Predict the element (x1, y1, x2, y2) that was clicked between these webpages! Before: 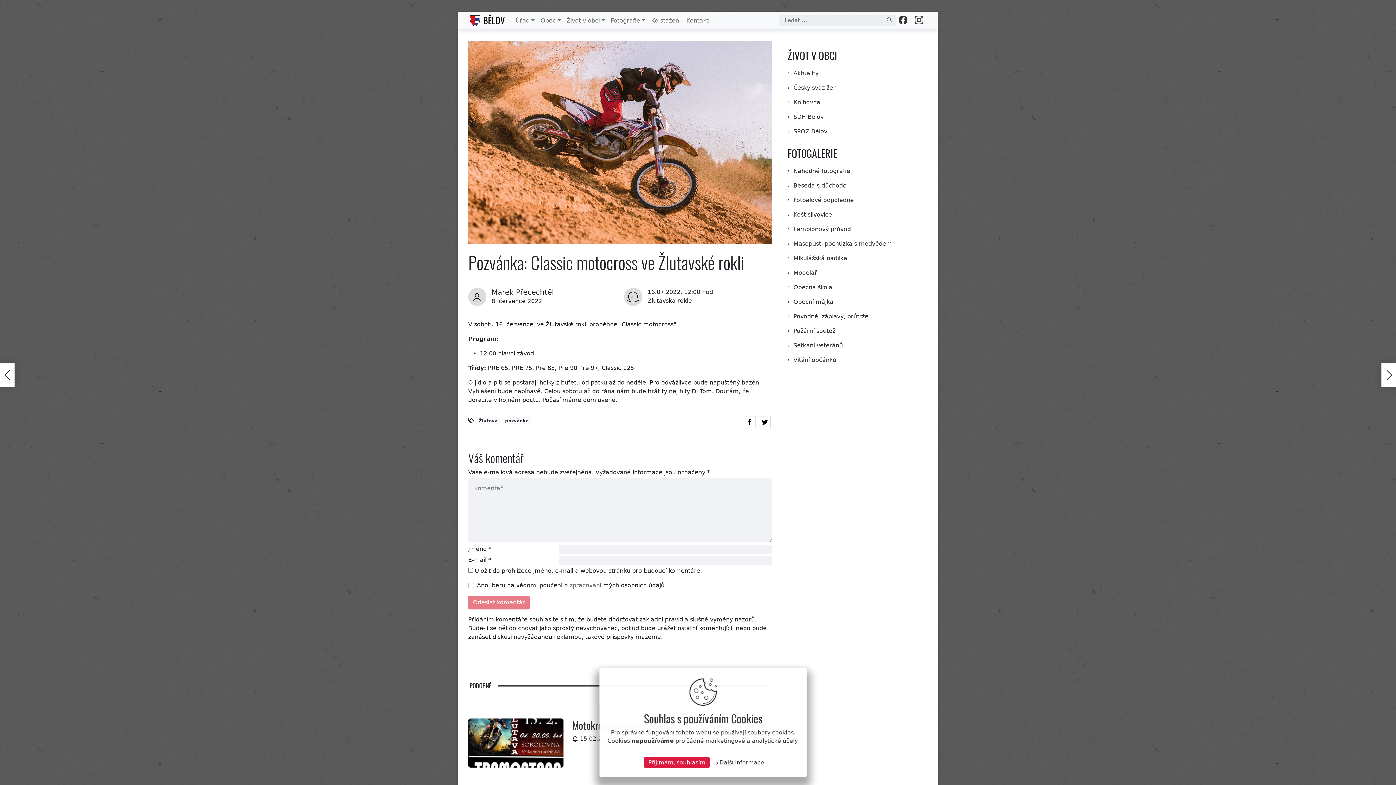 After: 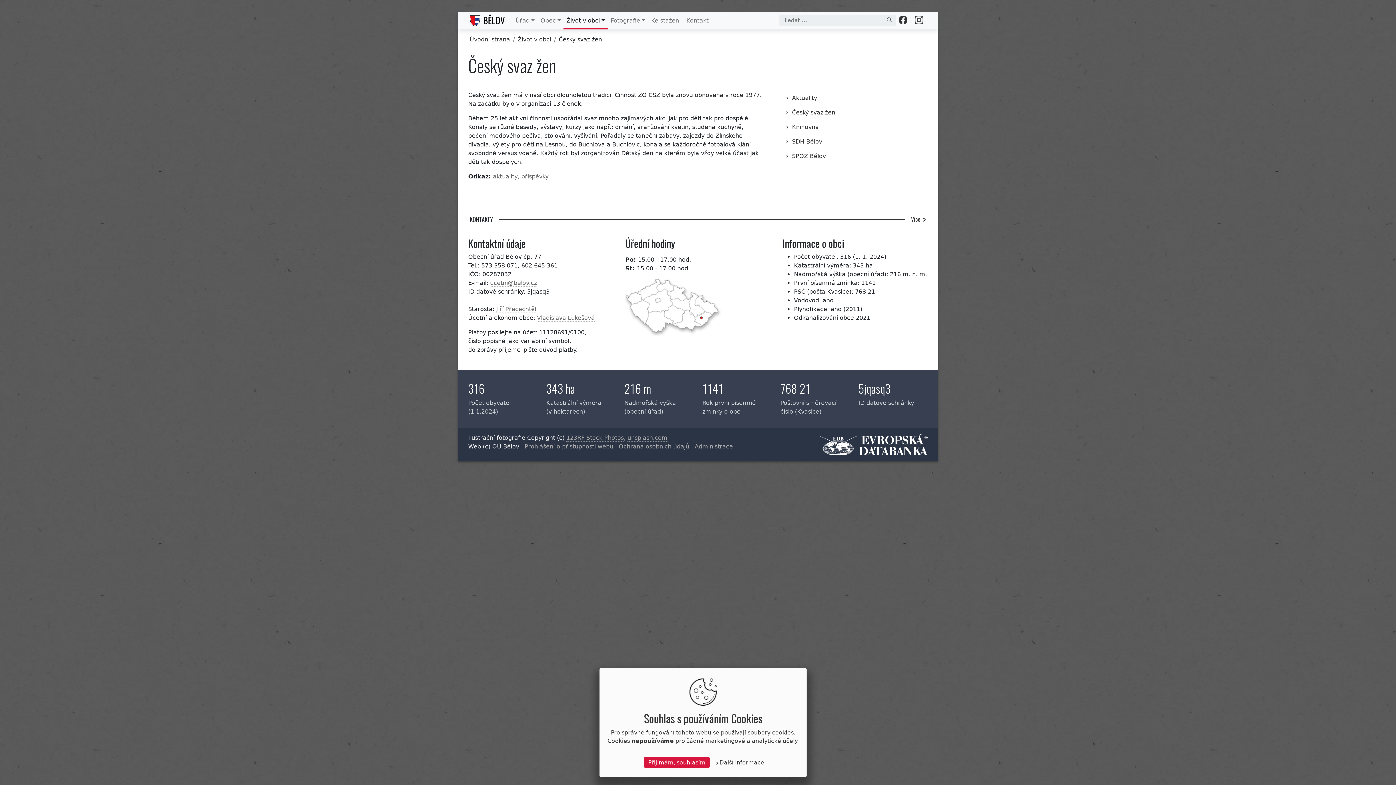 Action: bbox: (787, 83, 922, 92) label: Český svaz žen